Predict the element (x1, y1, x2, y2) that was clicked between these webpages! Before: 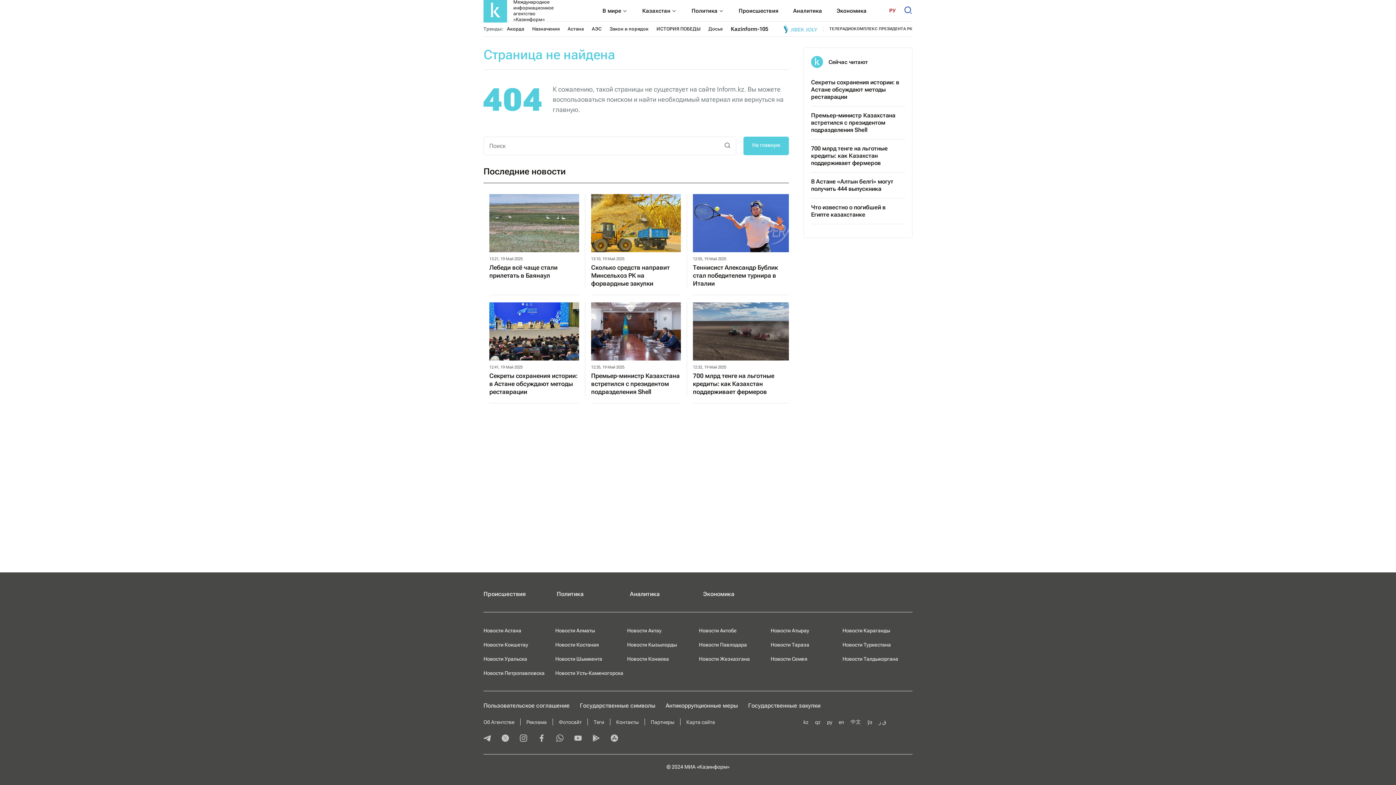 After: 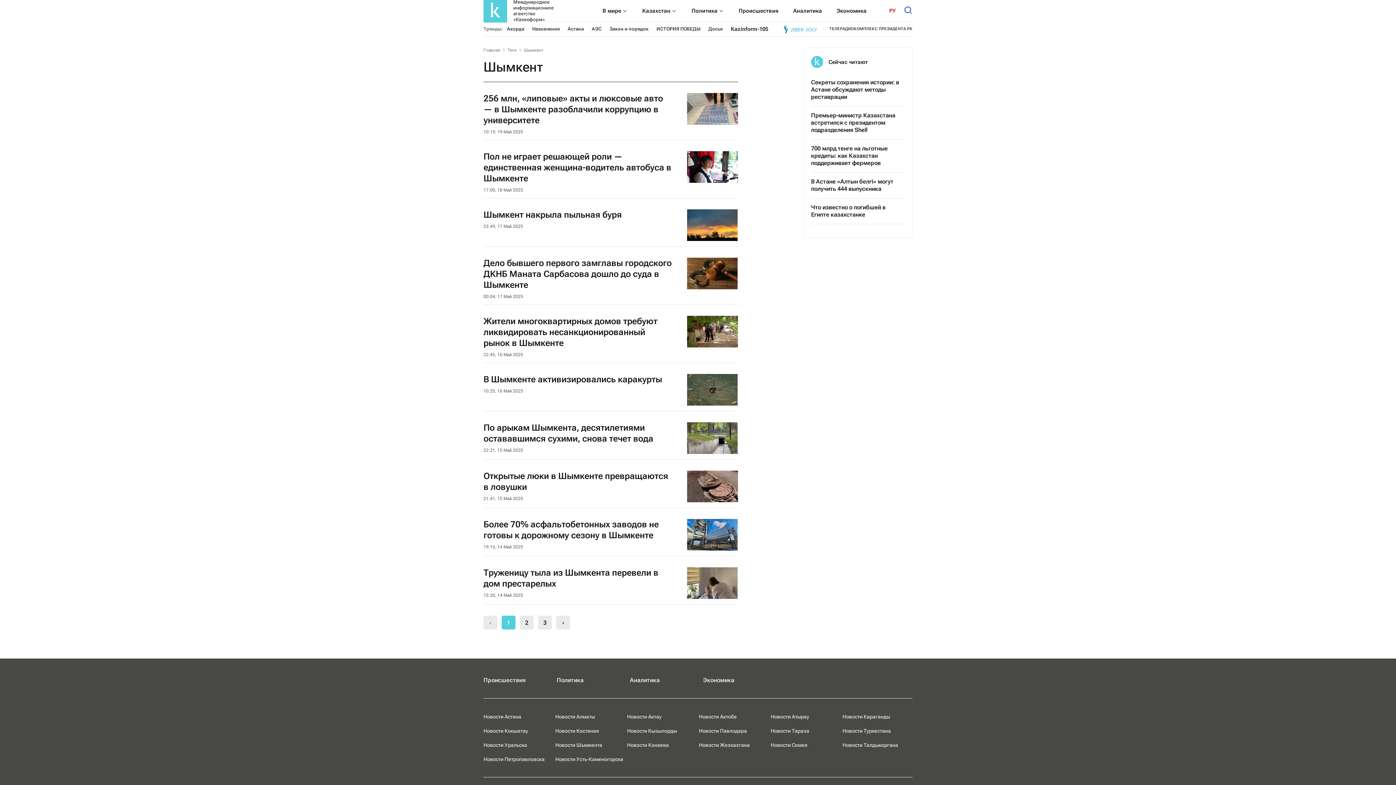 Action: bbox: (555, 656, 602, 662) label: Новости Шымкента